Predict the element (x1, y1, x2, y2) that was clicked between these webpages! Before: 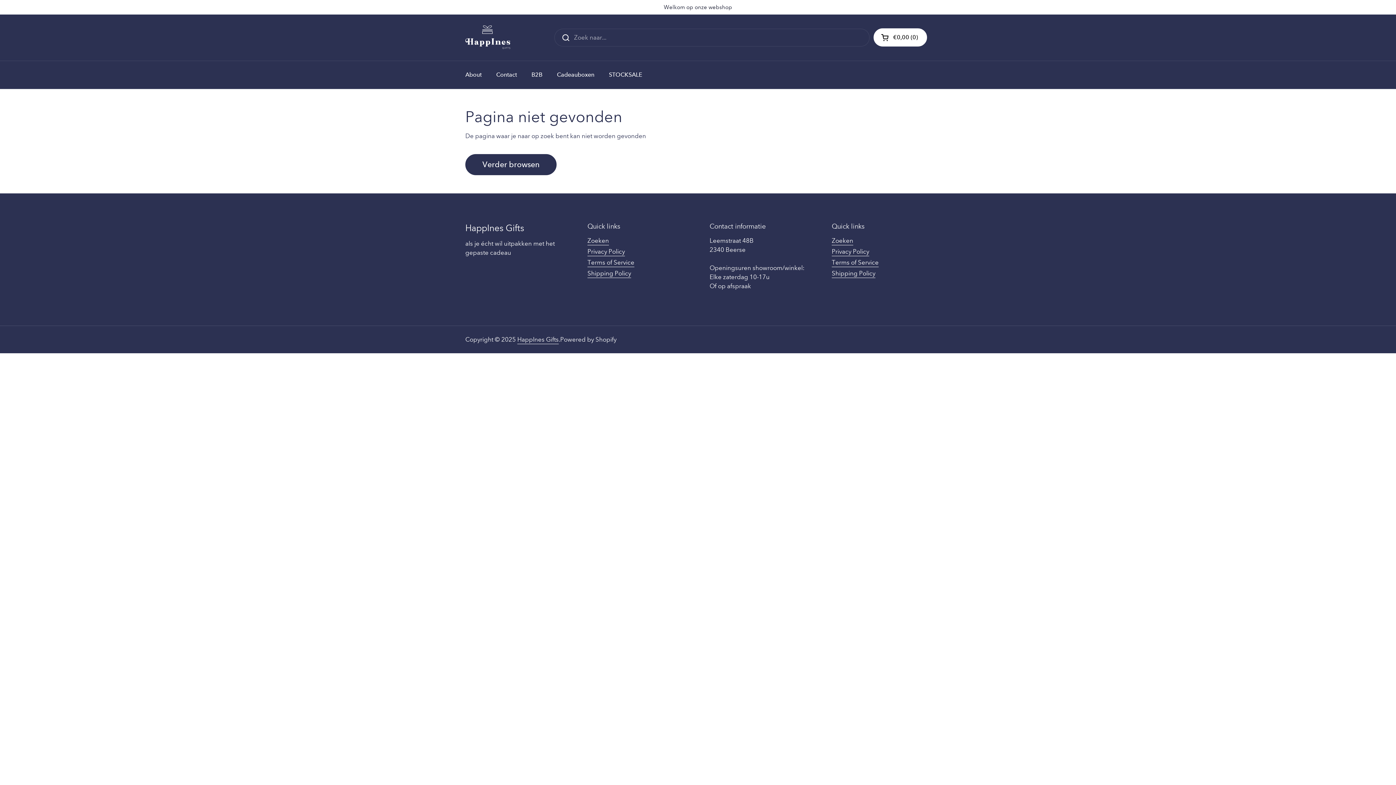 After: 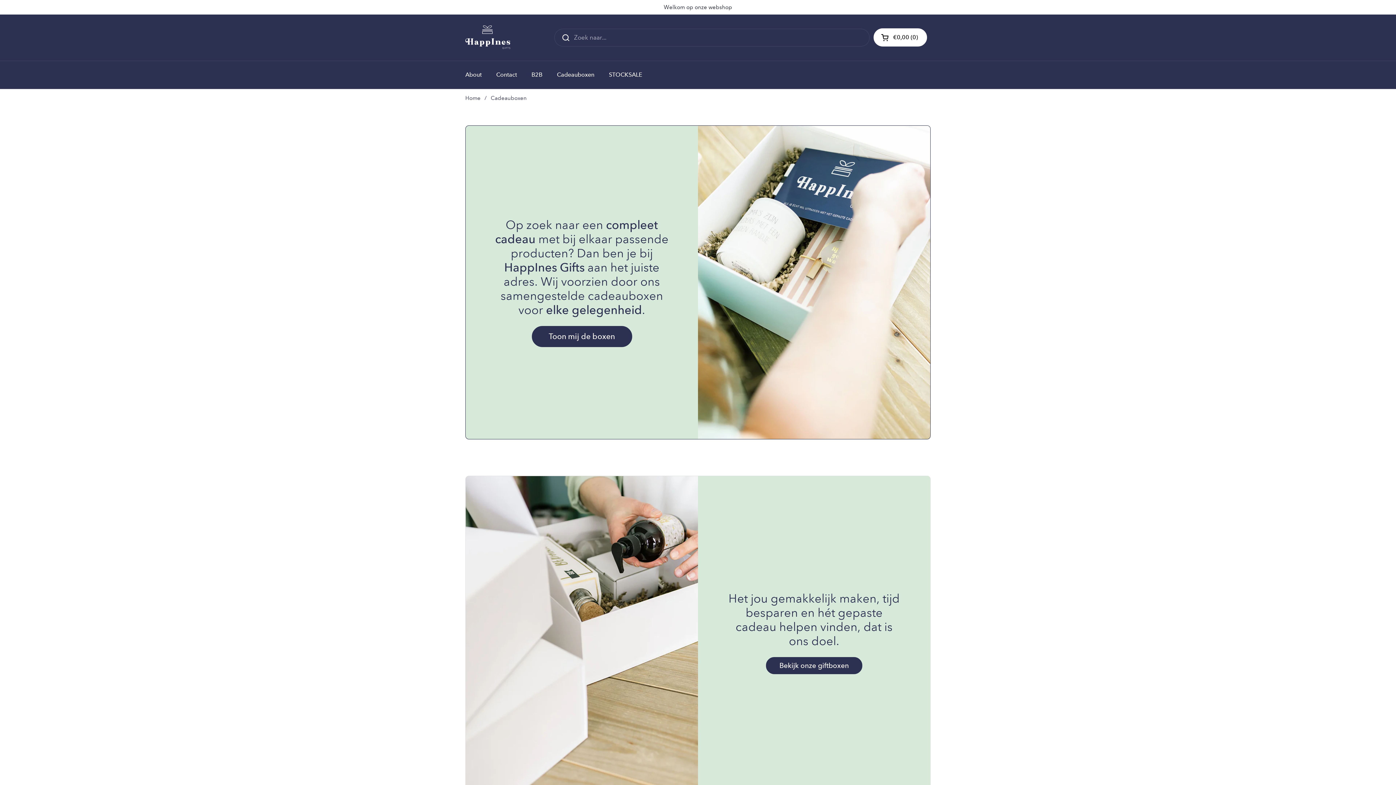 Action: bbox: (549, 66, 601, 83) label: Cadeauboxen